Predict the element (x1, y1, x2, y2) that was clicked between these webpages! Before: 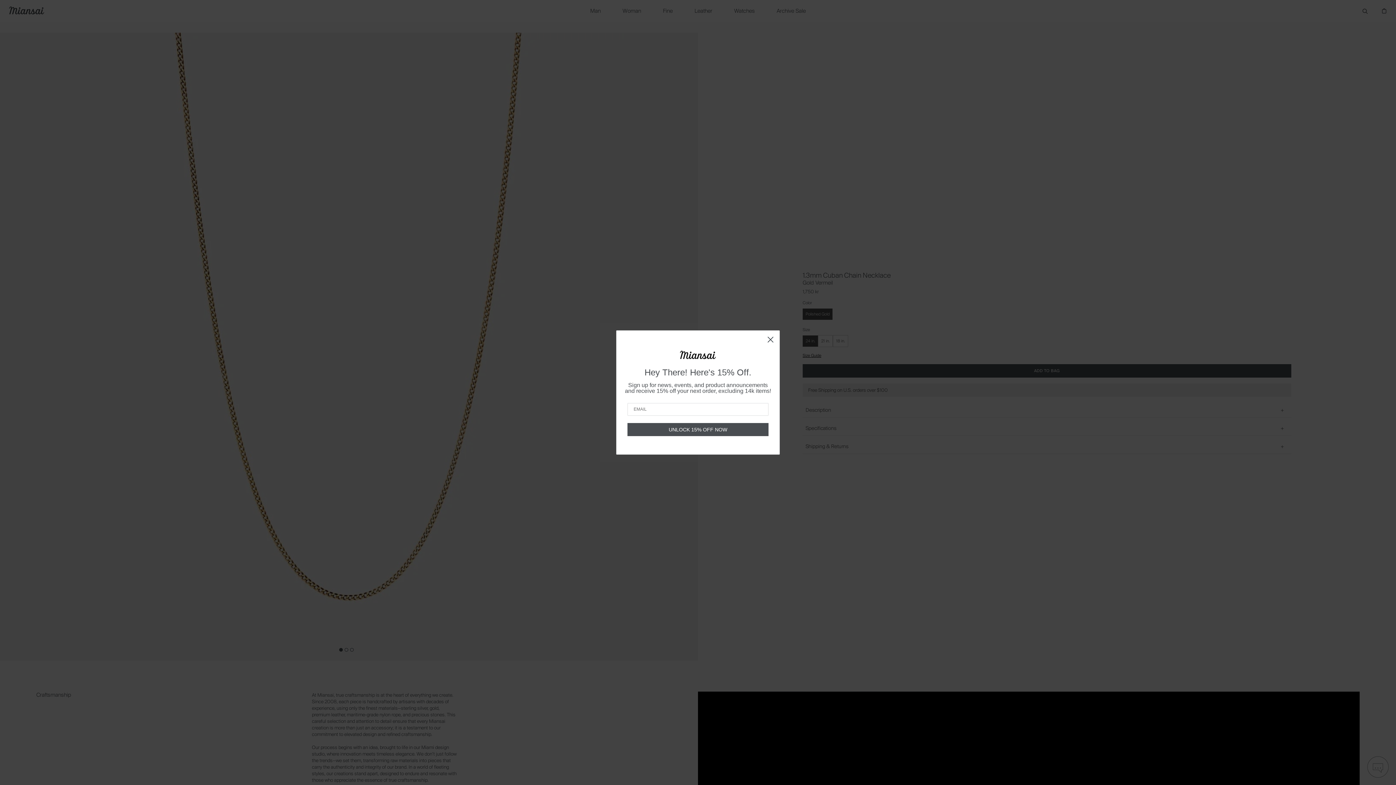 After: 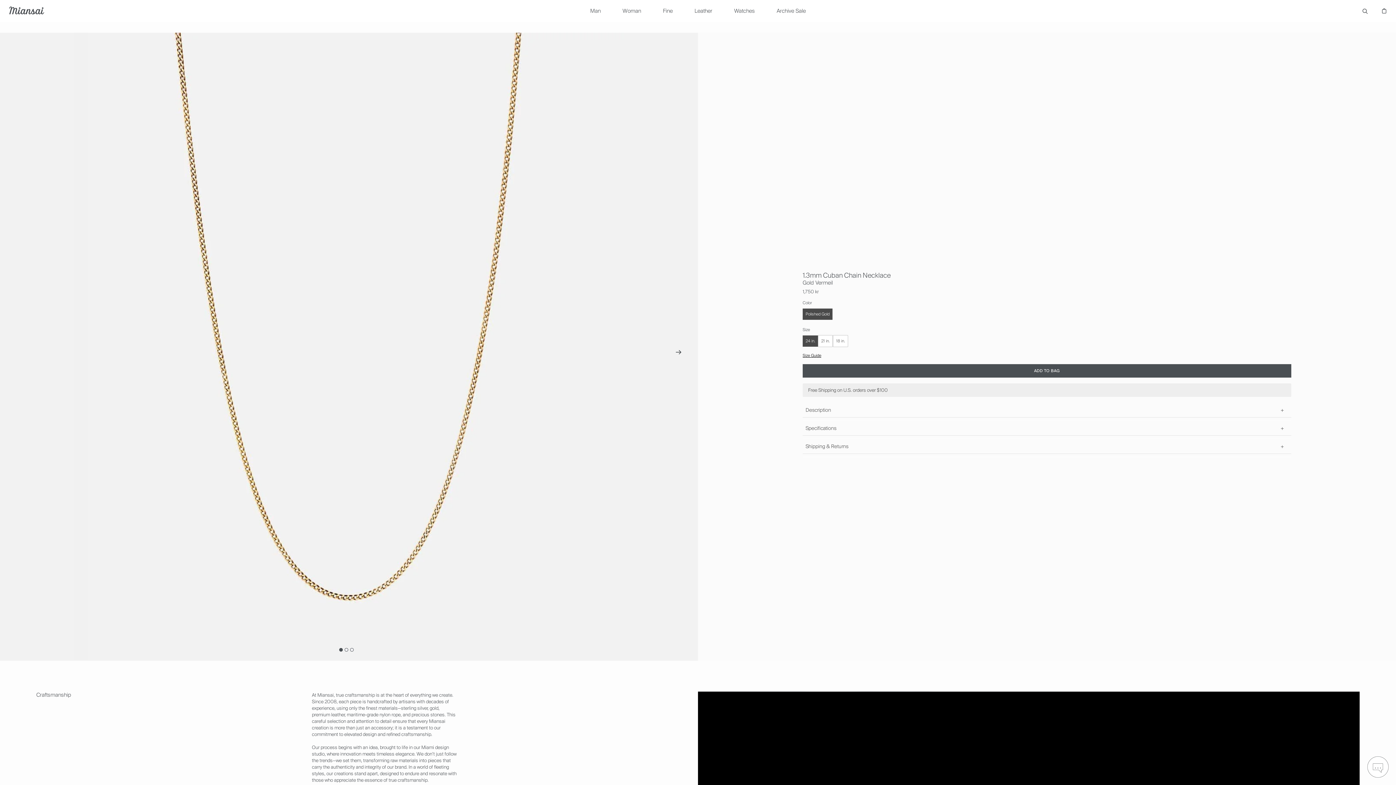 Action: bbox: (764, 333, 777, 346) label: Close dialog